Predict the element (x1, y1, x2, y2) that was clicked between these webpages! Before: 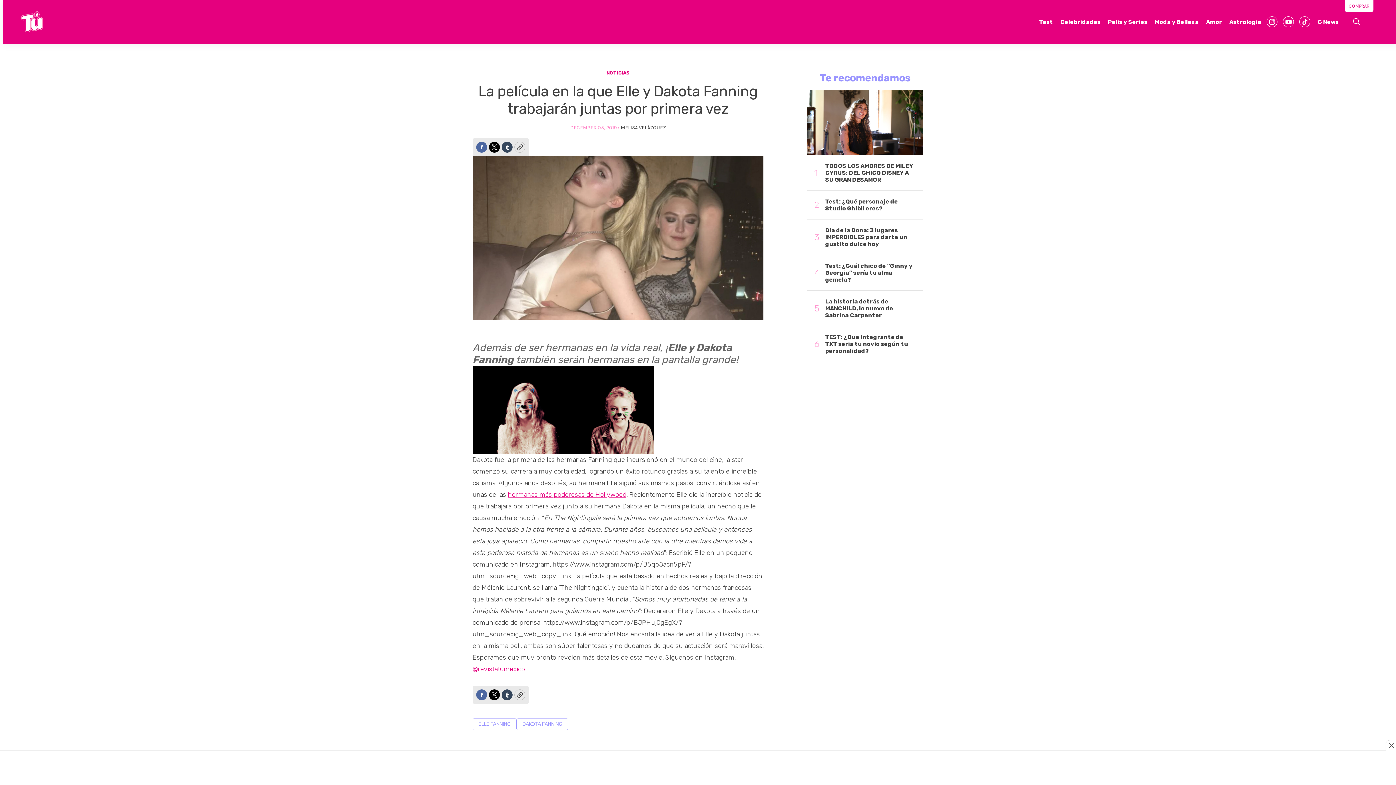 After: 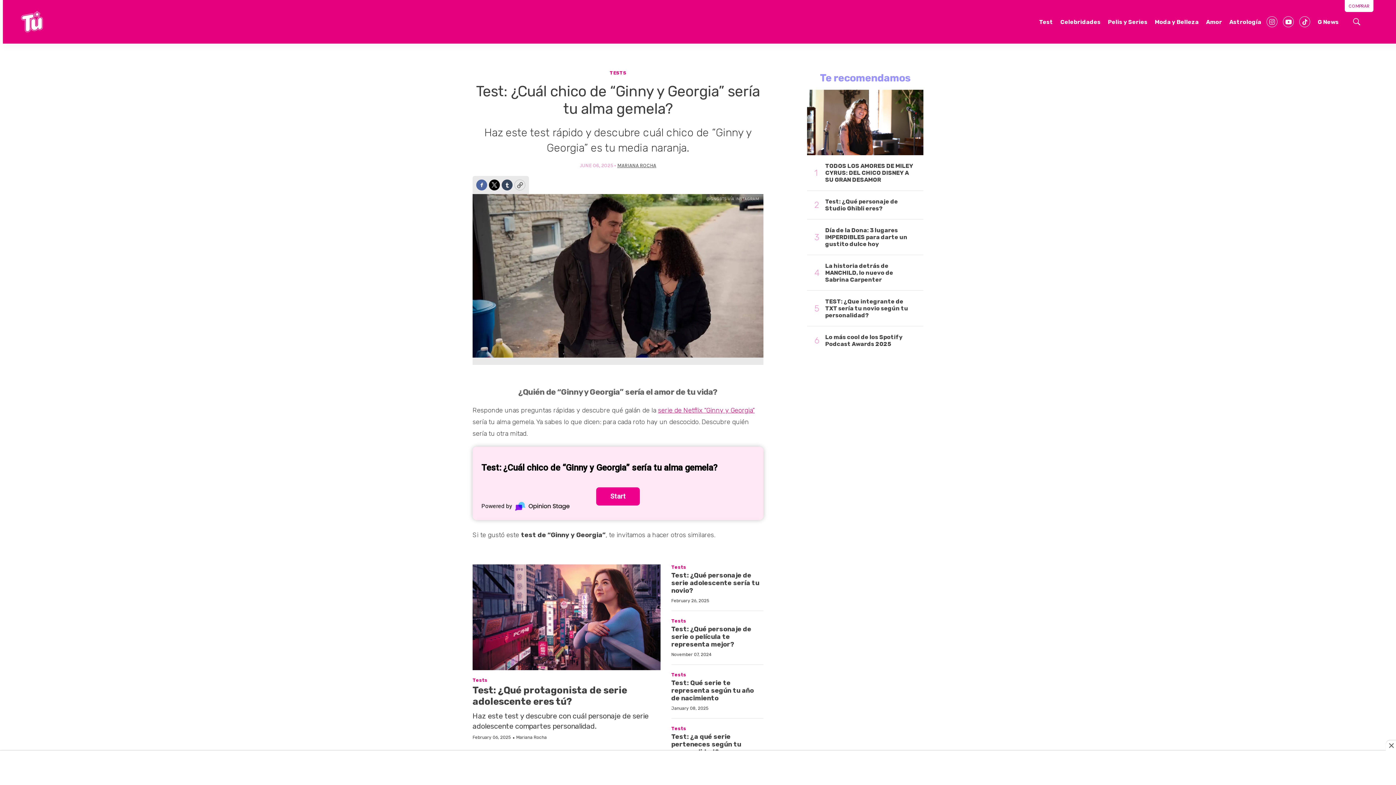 Action: label: Test: ¿Cuál chico de “Ginny y Georgia” sería tu alma gemela? bbox: (825, 262, 916, 283)